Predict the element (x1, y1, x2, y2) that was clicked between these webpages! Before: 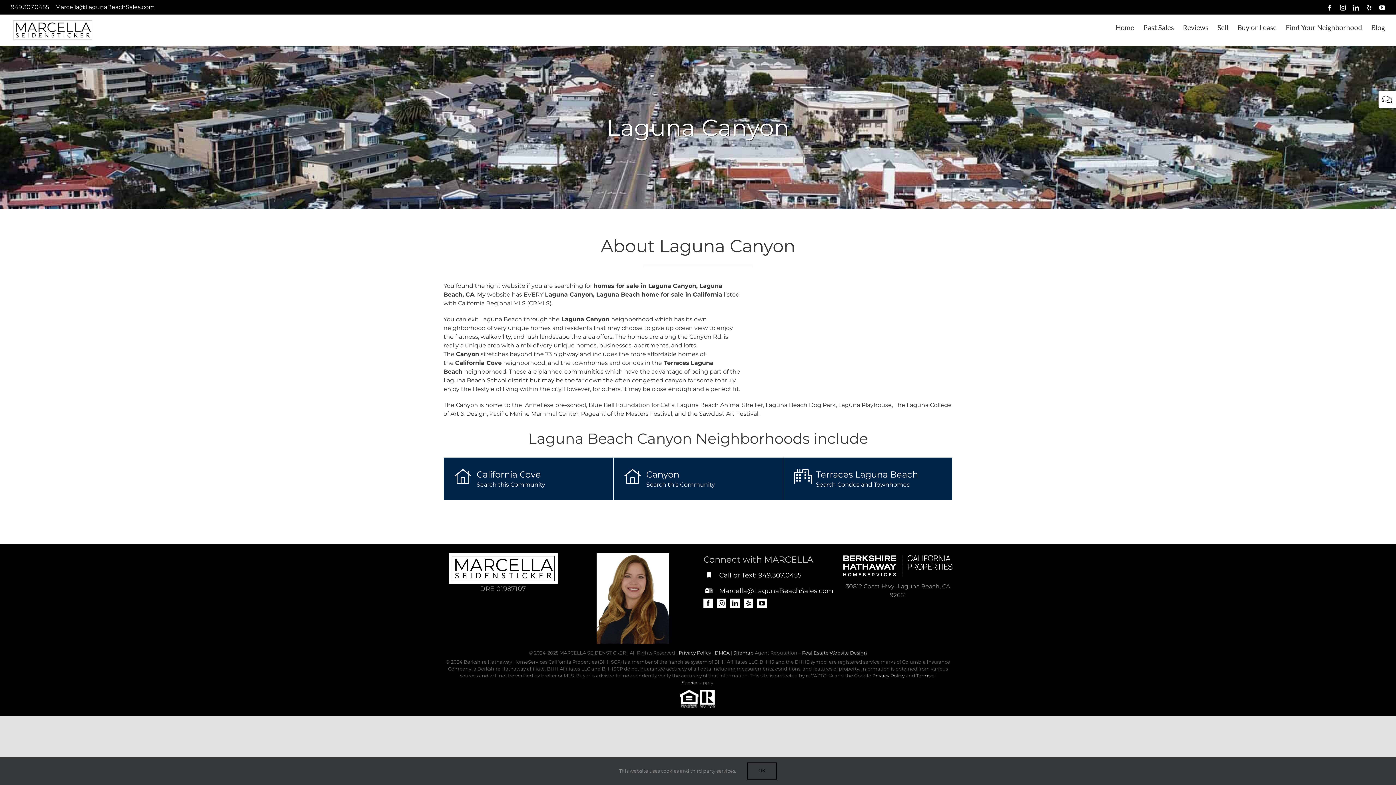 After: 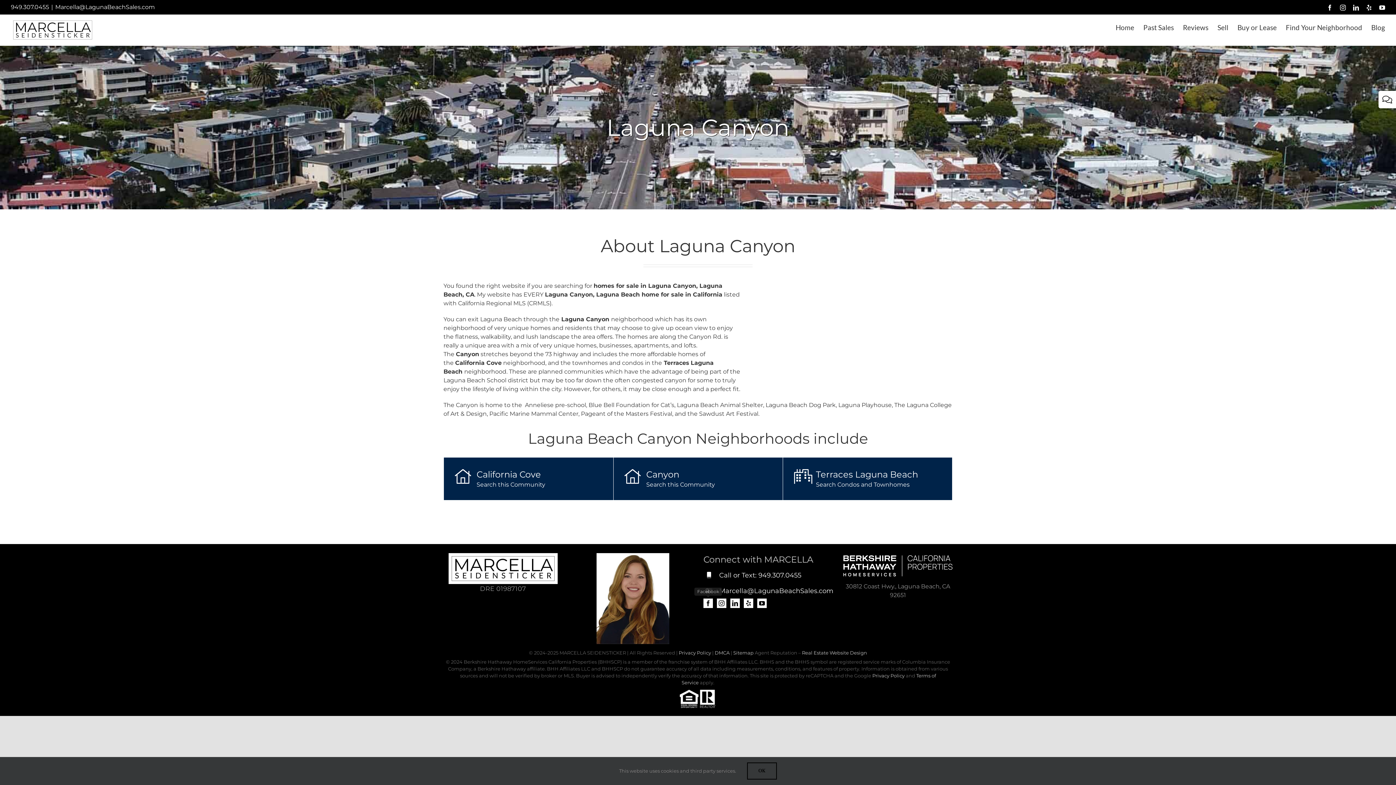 Action: bbox: (703, 598, 713, 608) label: Facebook